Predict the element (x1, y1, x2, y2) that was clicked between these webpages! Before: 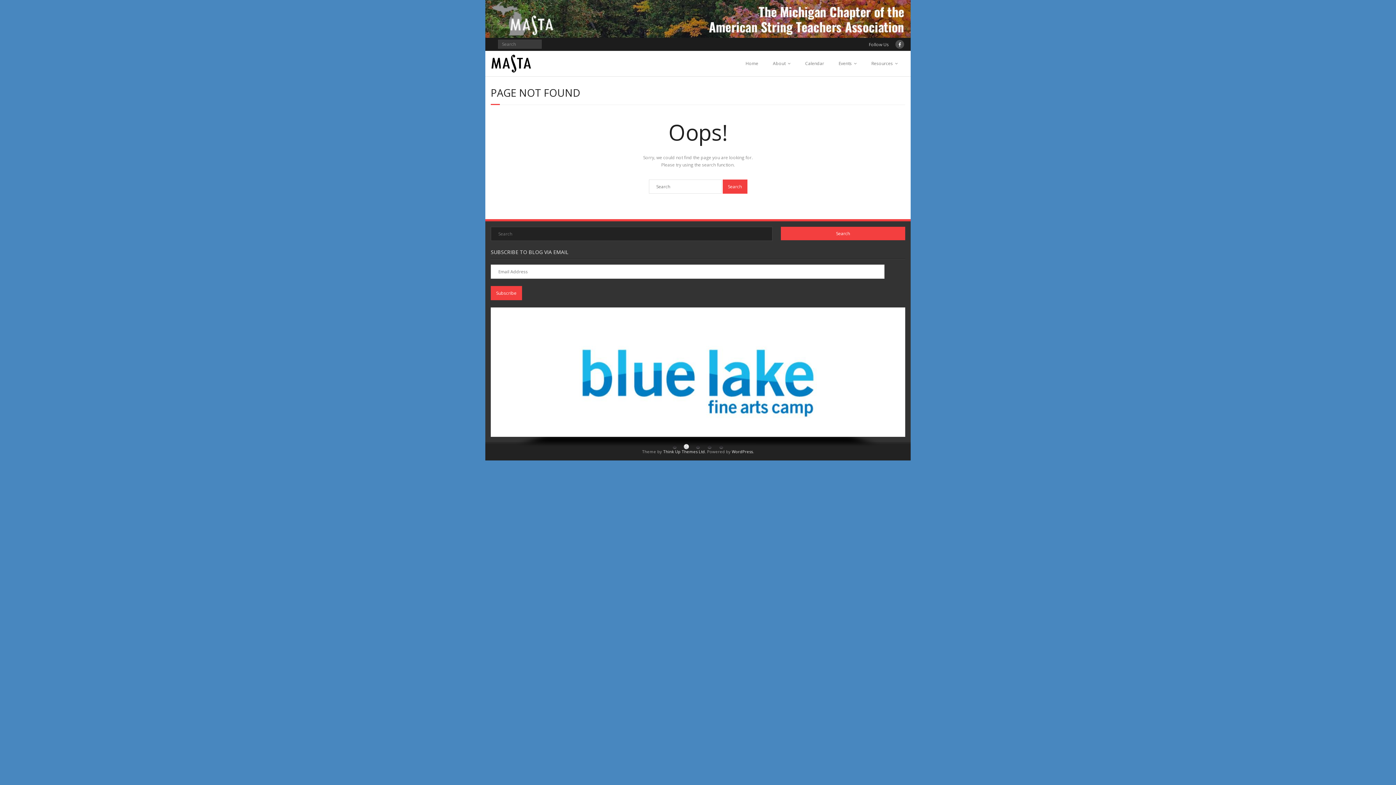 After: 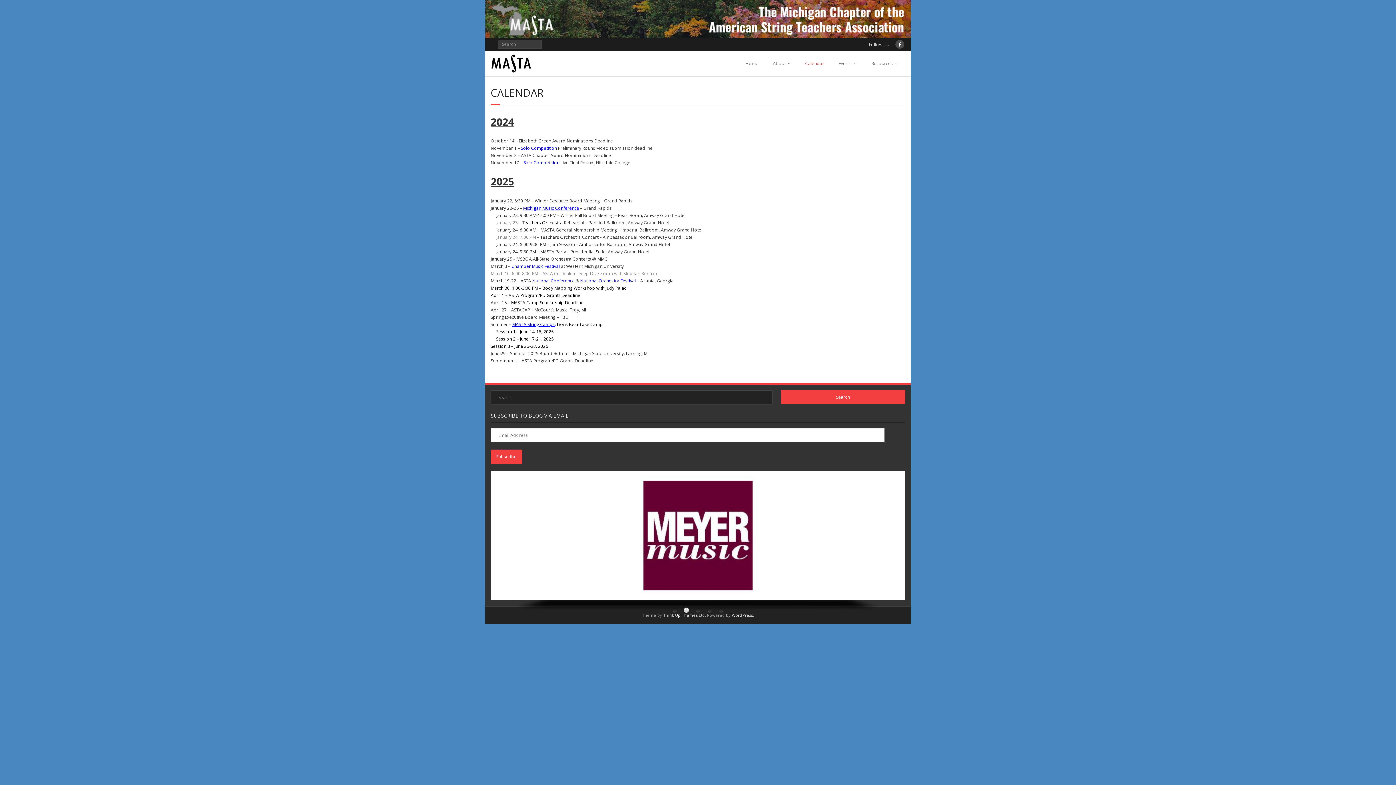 Action: label: Calendar bbox: (798, 50, 831, 76)